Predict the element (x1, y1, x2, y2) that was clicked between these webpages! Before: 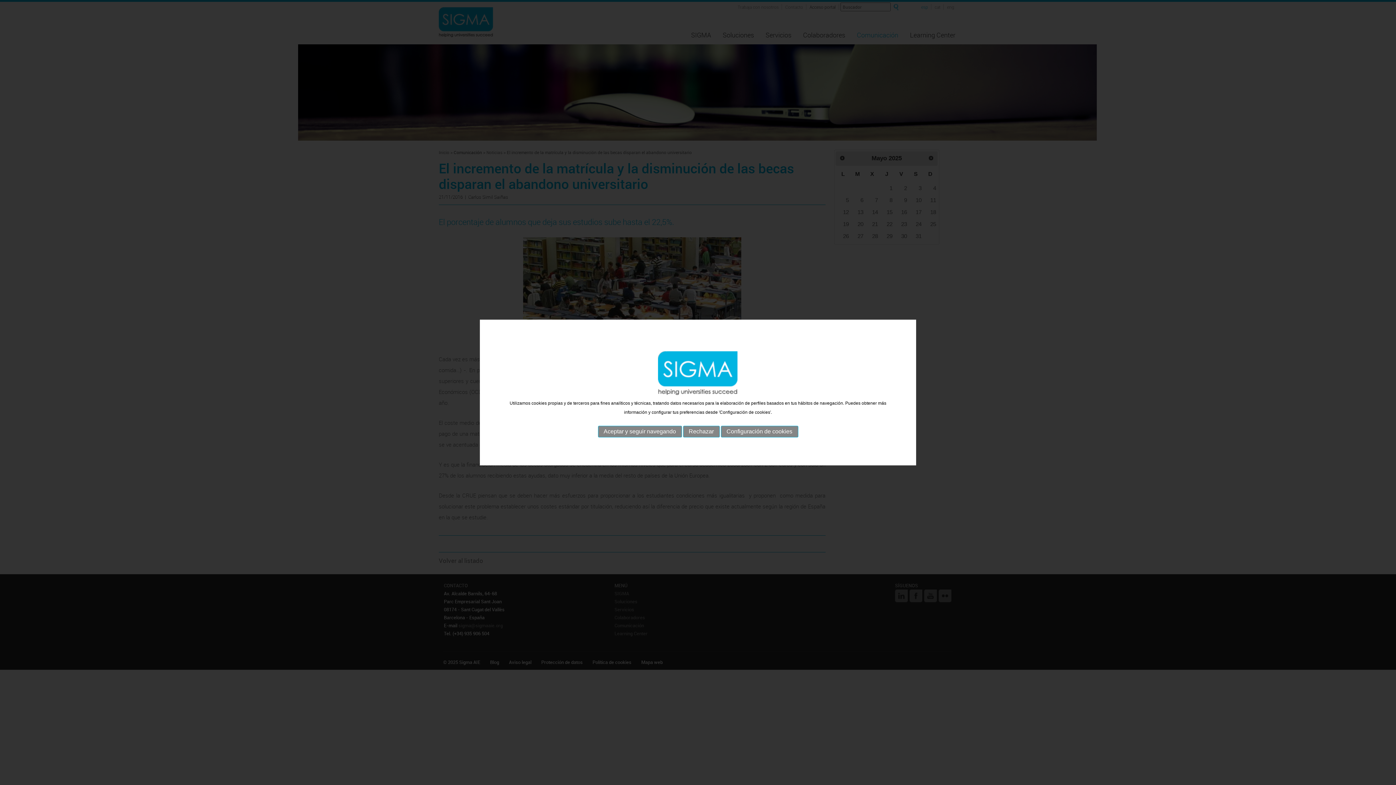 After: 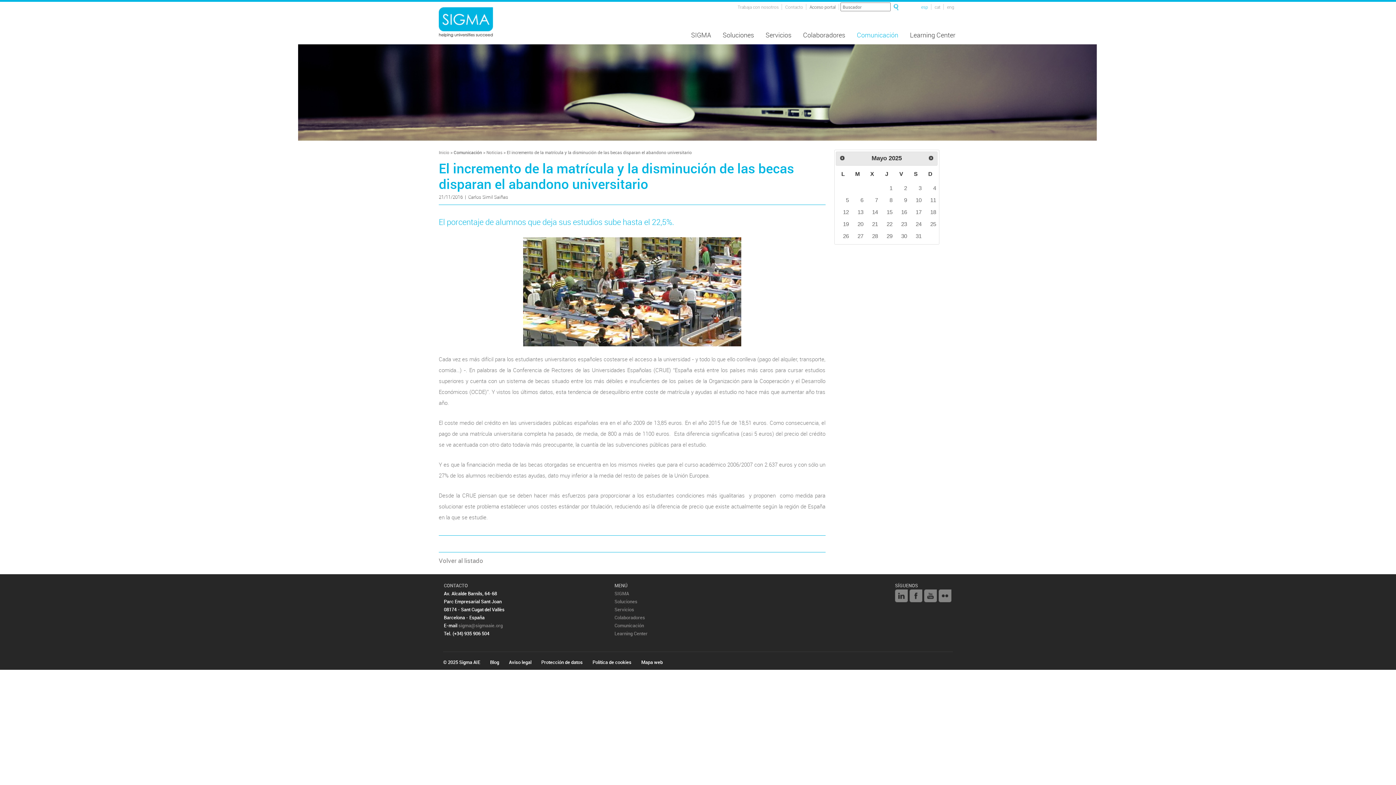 Action: bbox: (598, 426, 682, 437) label: Aceptar y seguir navegando